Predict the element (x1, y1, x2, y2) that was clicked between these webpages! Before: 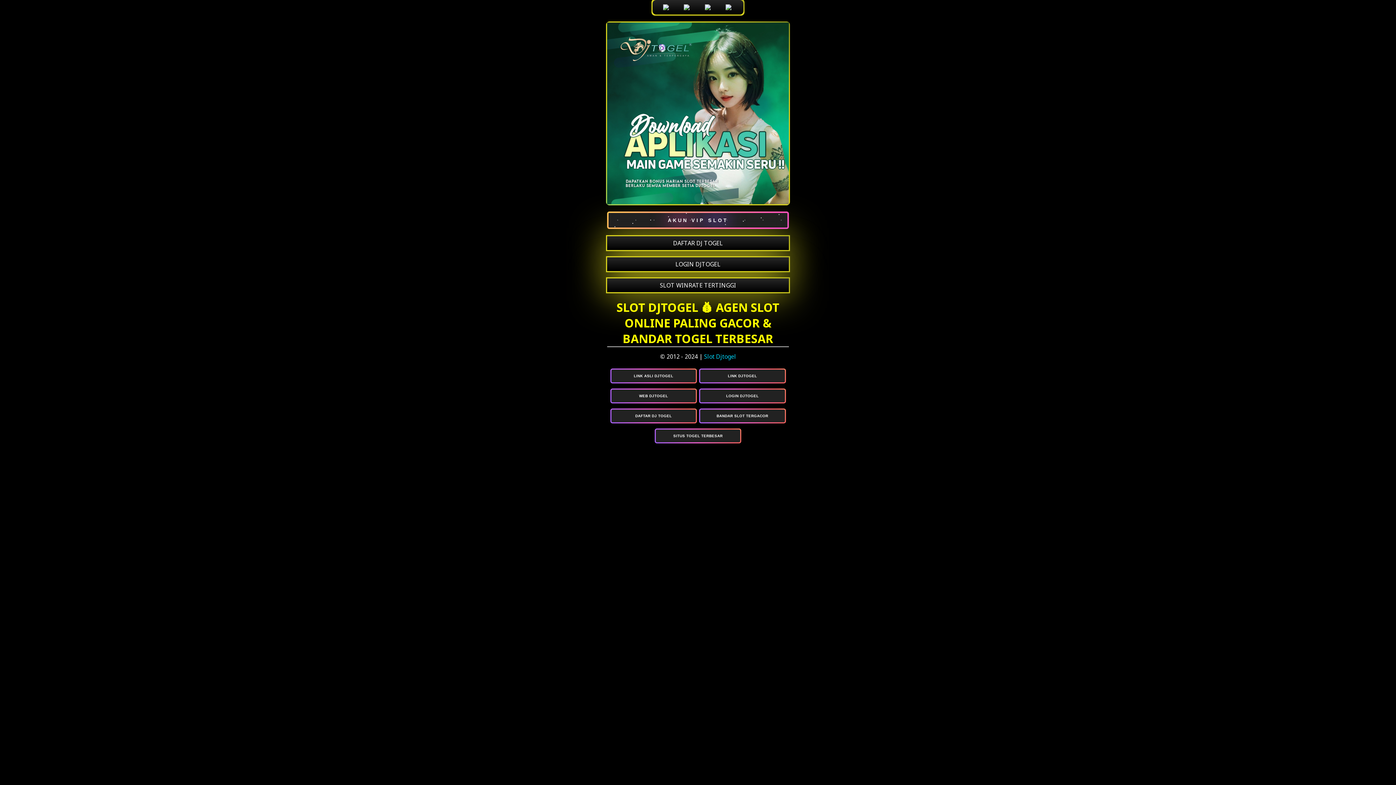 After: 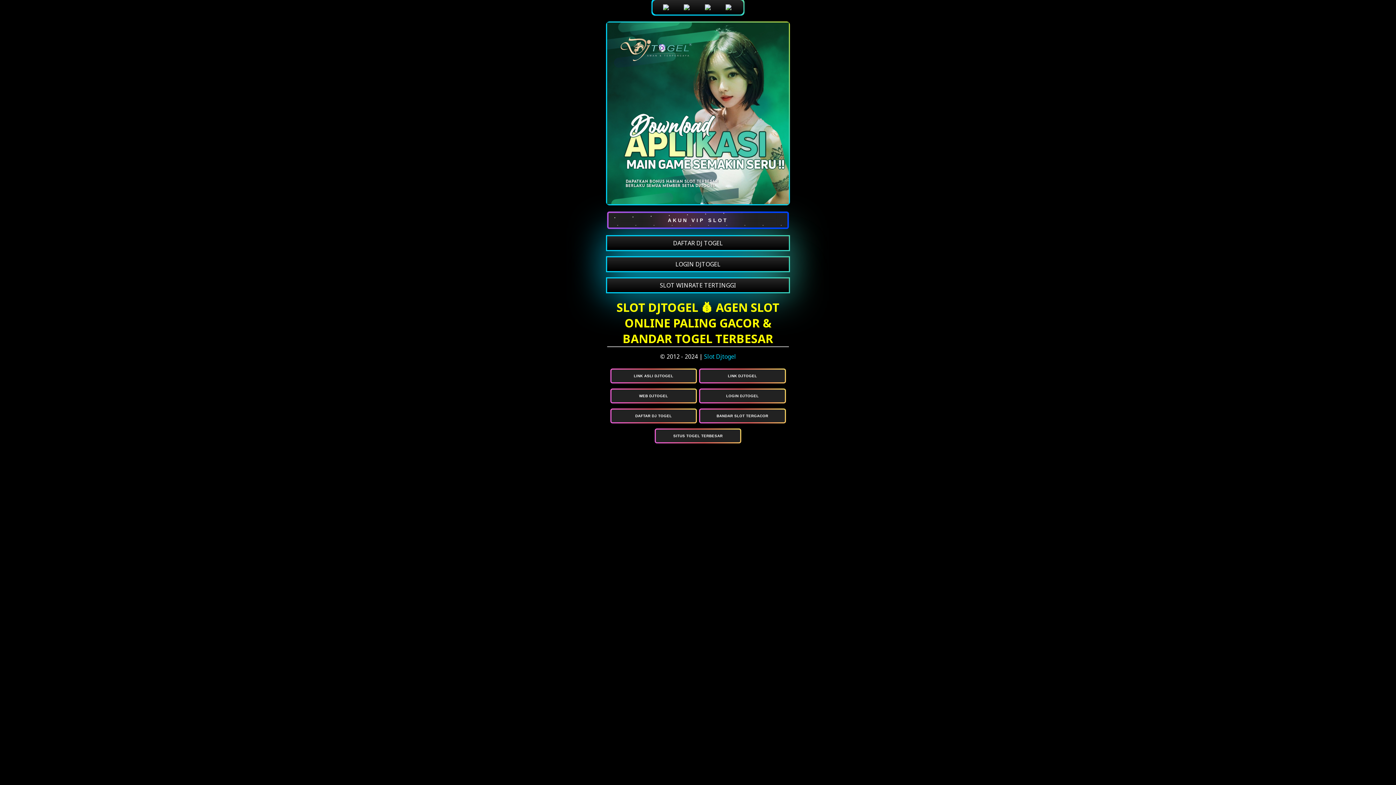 Action: bbox: (607, 278, 789, 292) label: SLOT WINRATE TERTINGGI